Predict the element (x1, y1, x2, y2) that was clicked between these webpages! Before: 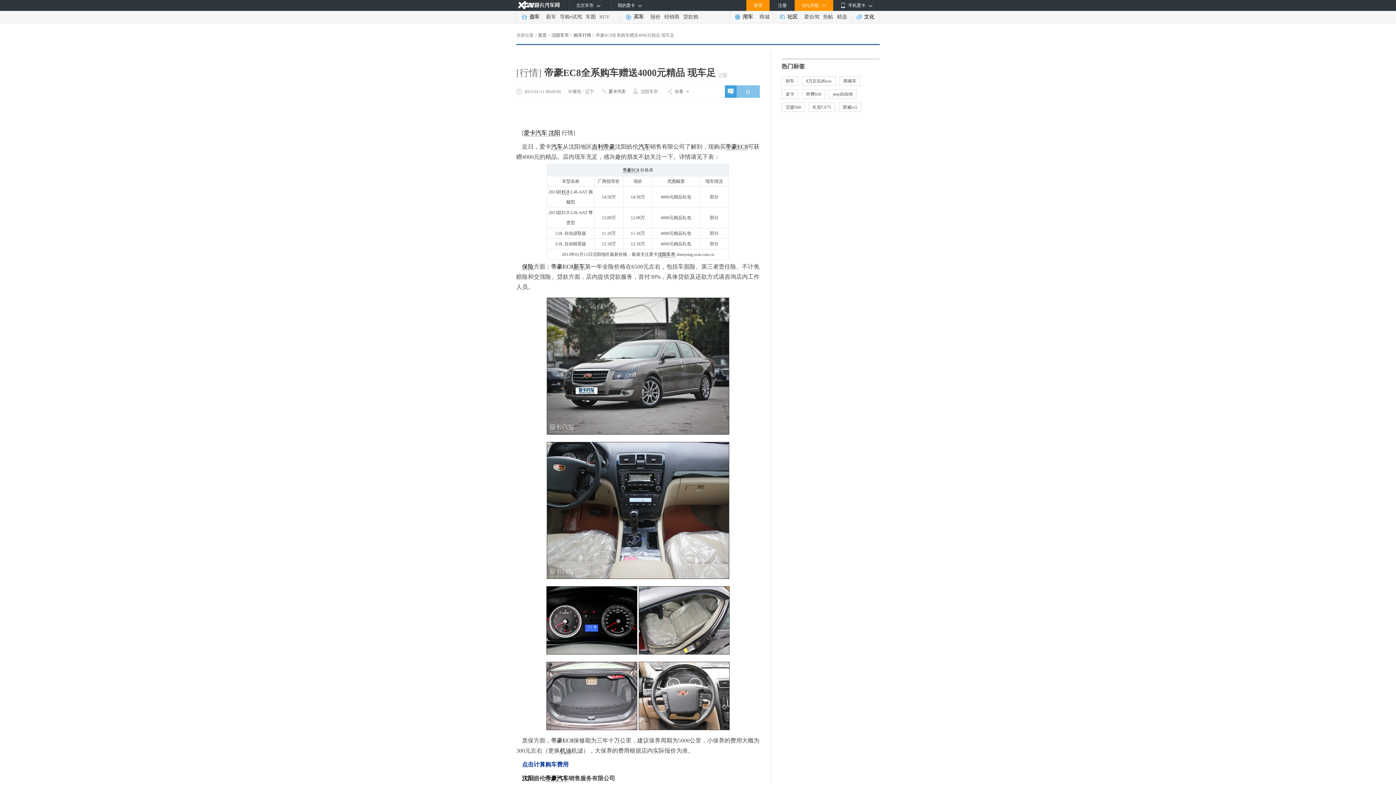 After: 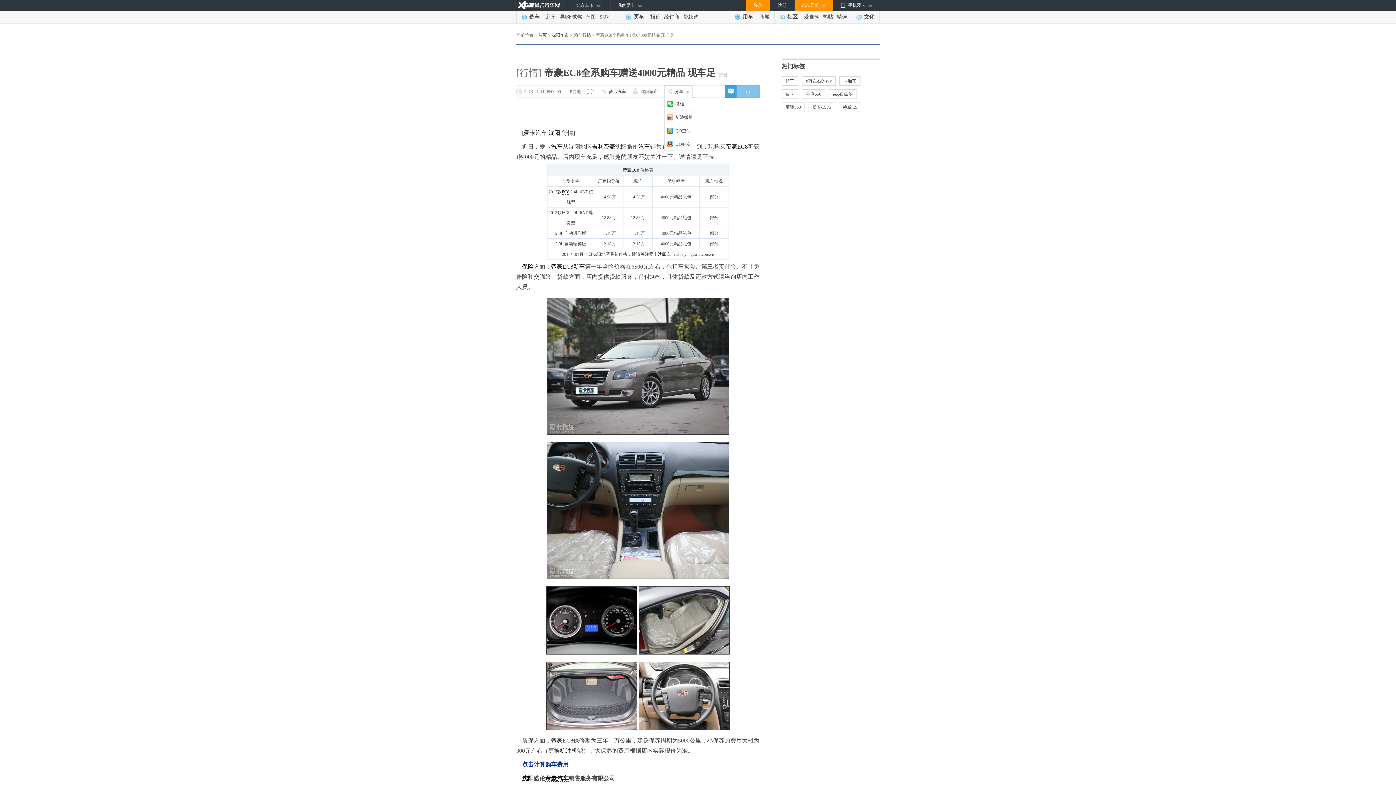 Action: bbox: (664, 85, 692, 97) label: 分享